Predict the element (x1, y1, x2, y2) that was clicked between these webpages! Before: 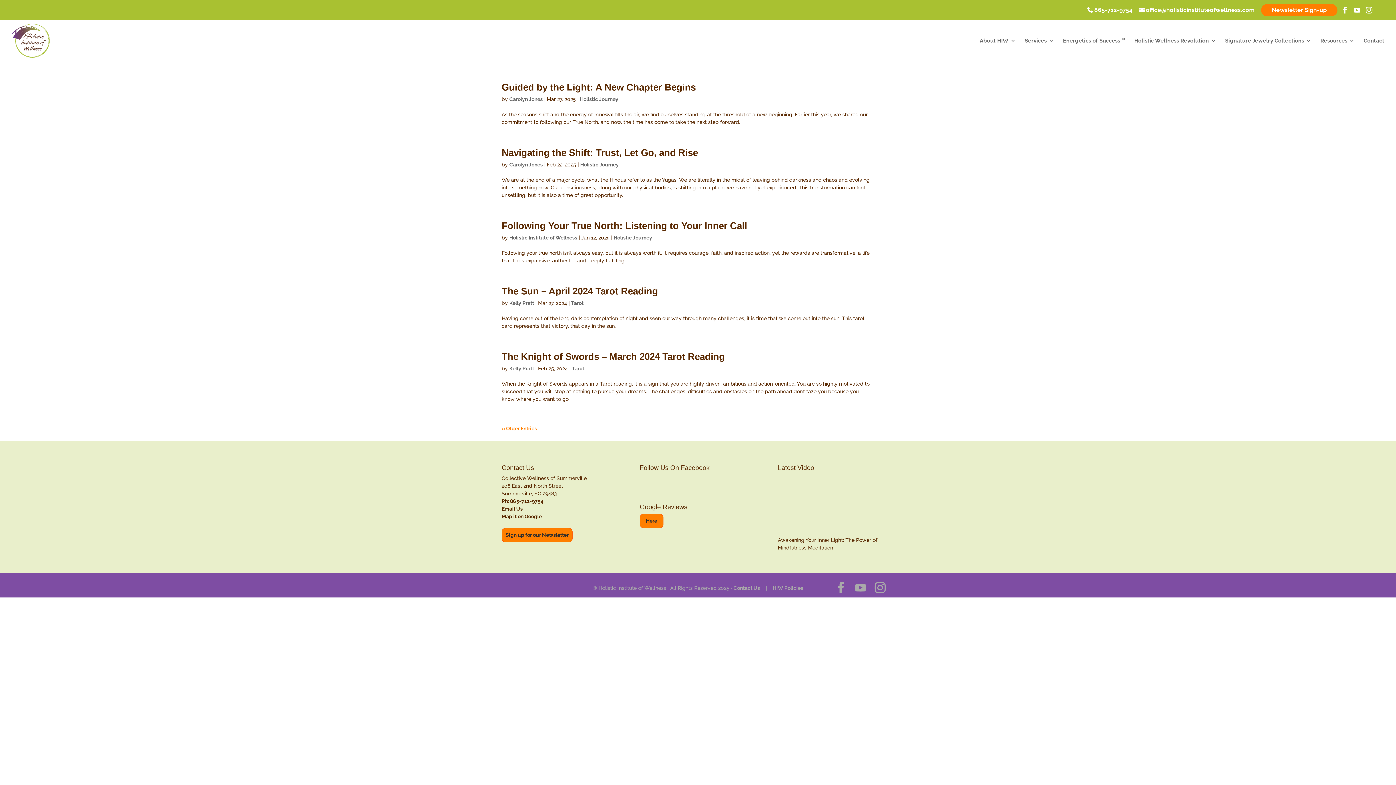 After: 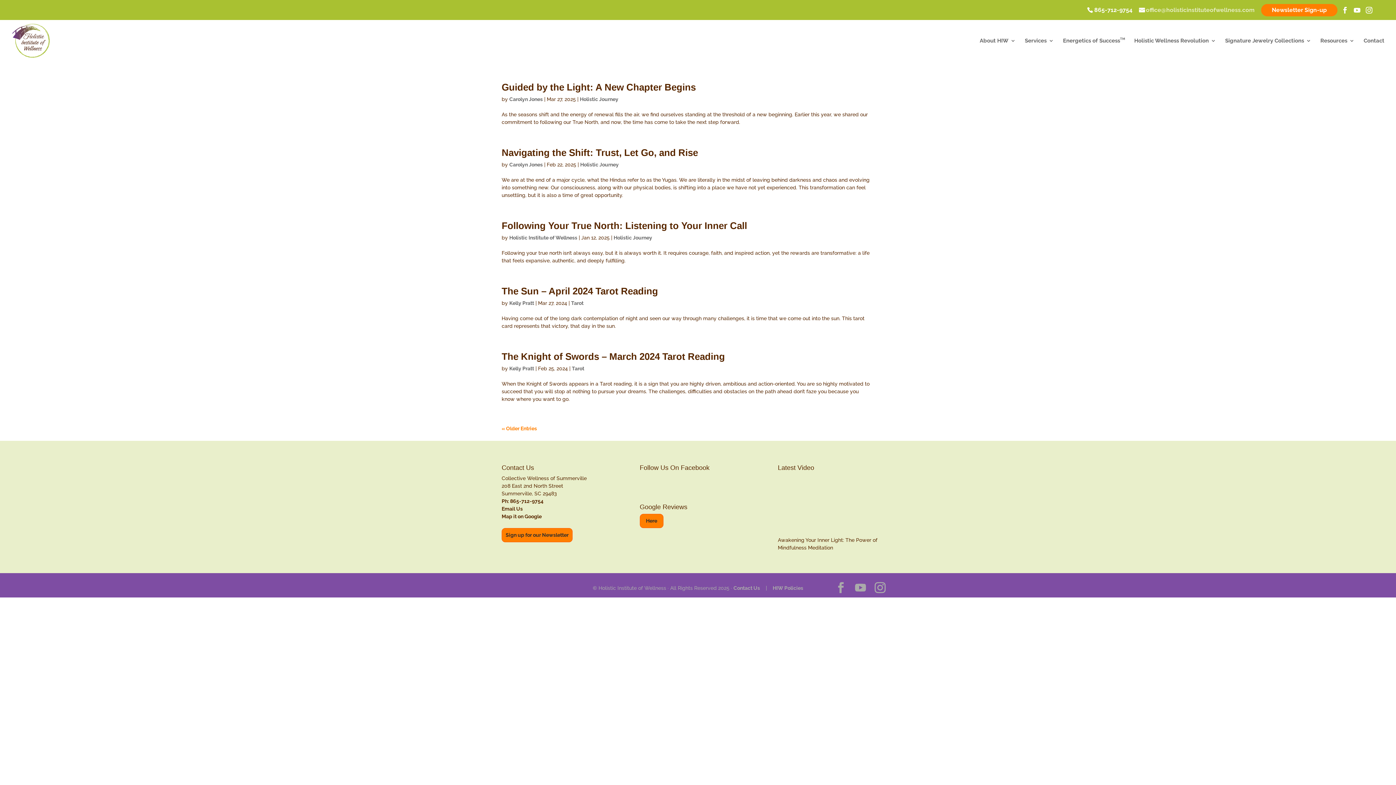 Action: bbox: (1139, 7, 1254, 16) label: office@holisticinstituteofwellness.com